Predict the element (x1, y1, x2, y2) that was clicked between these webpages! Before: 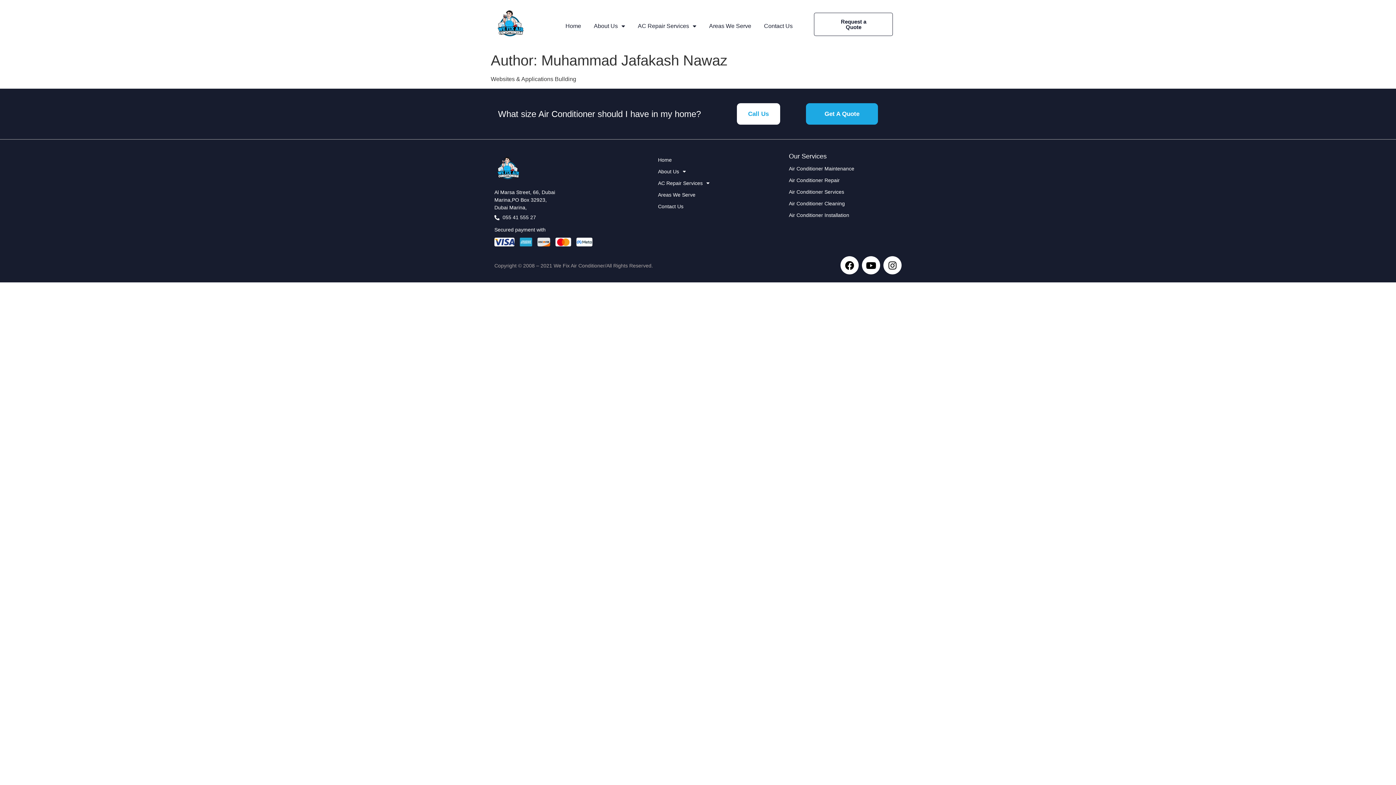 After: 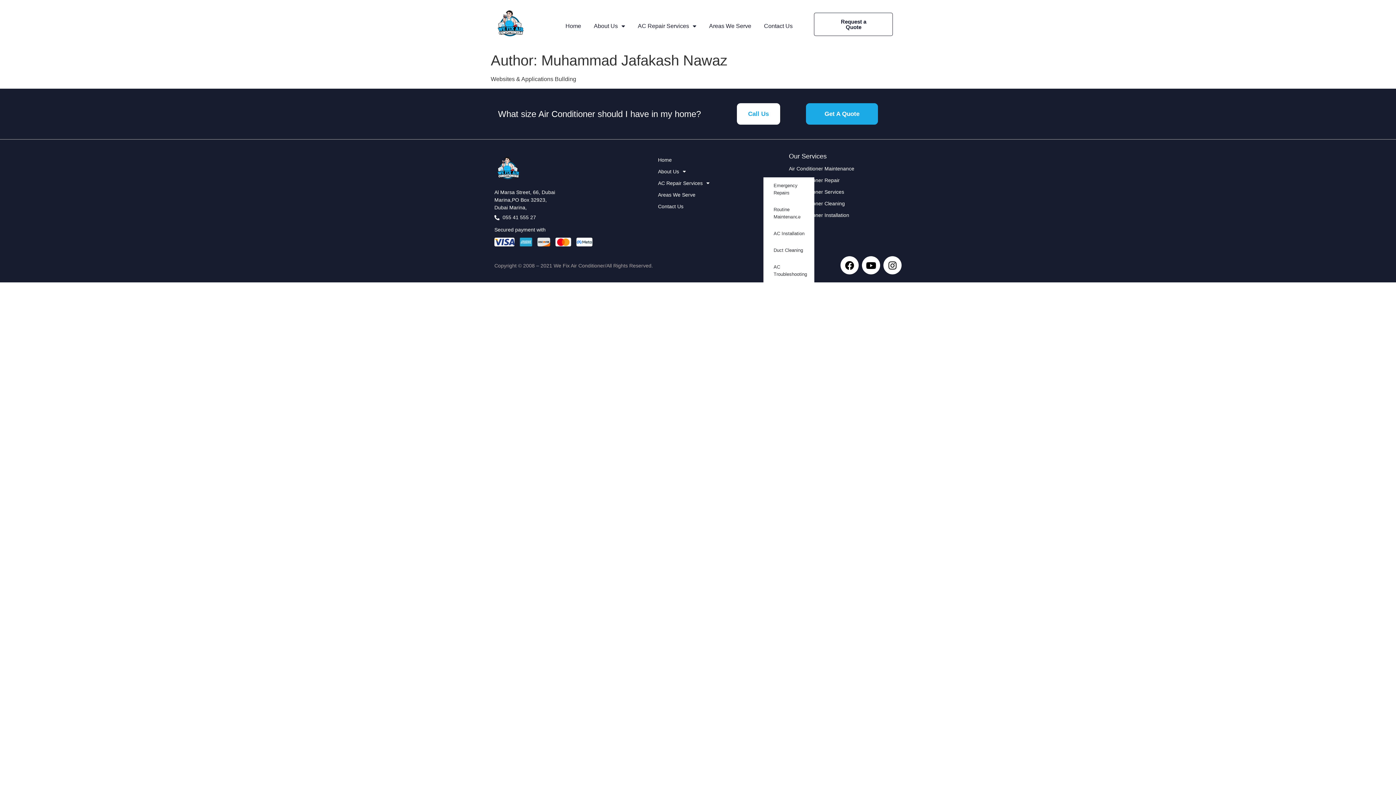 Action: label: AC Repair Services bbox: (650, 177, 763, 189)